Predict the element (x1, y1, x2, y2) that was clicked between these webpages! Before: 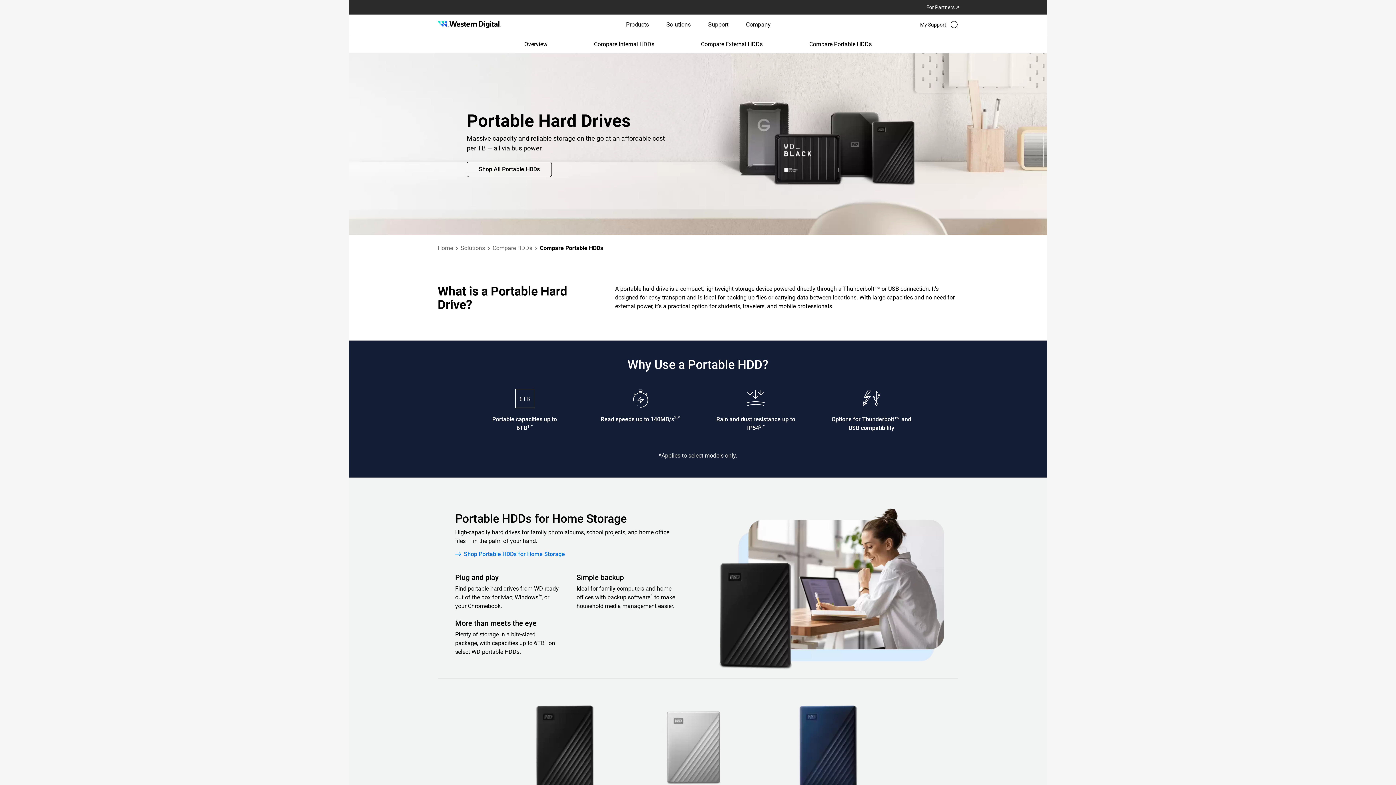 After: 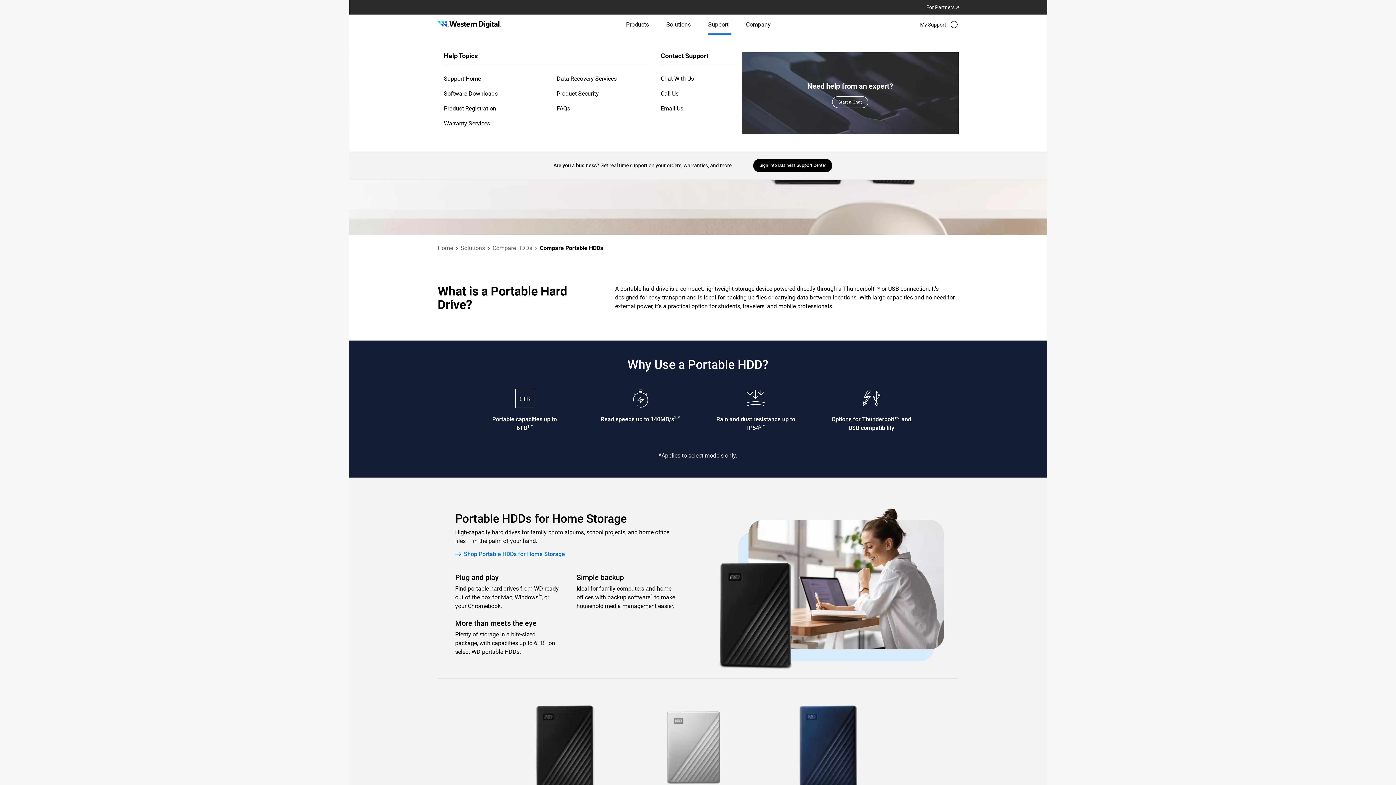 Action: label: Support bbox: (708, 14, 728, 34)